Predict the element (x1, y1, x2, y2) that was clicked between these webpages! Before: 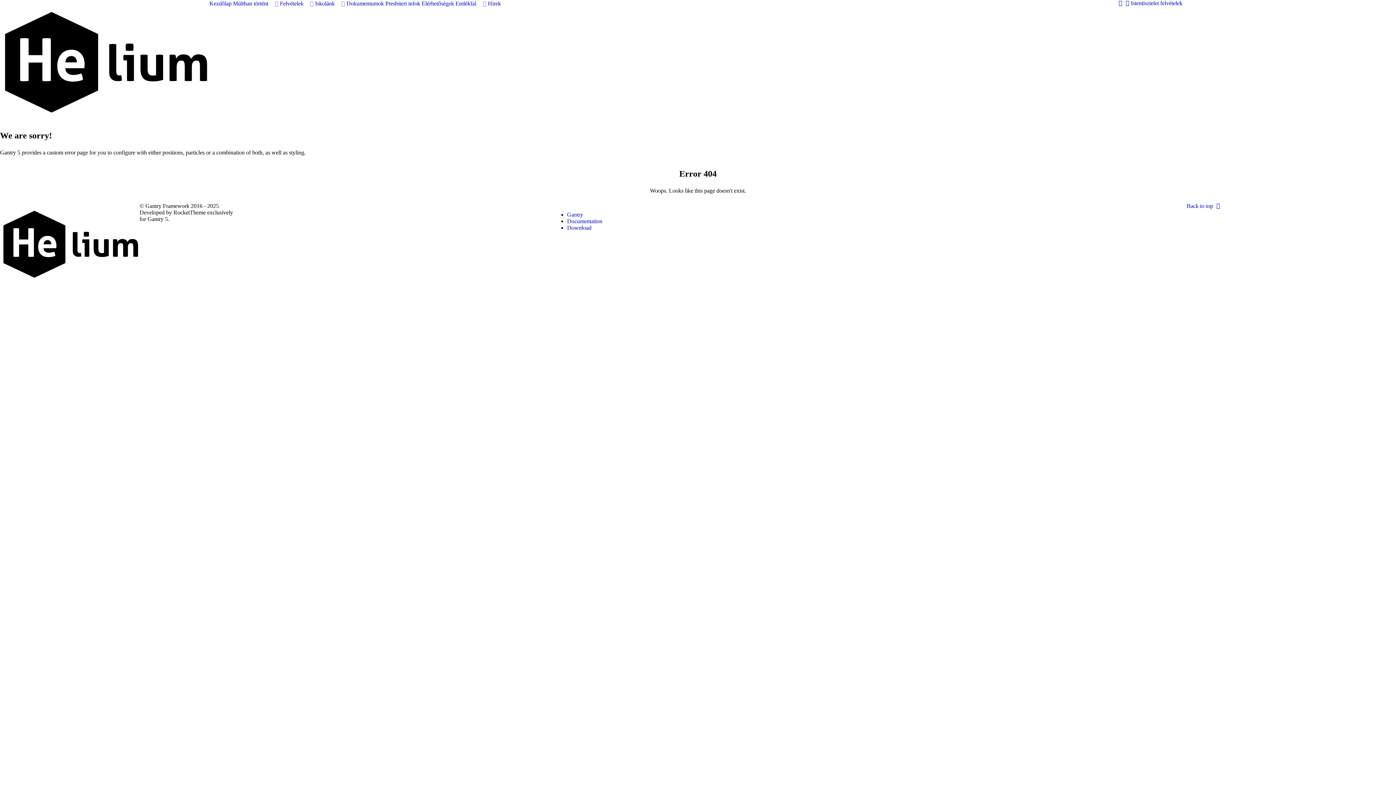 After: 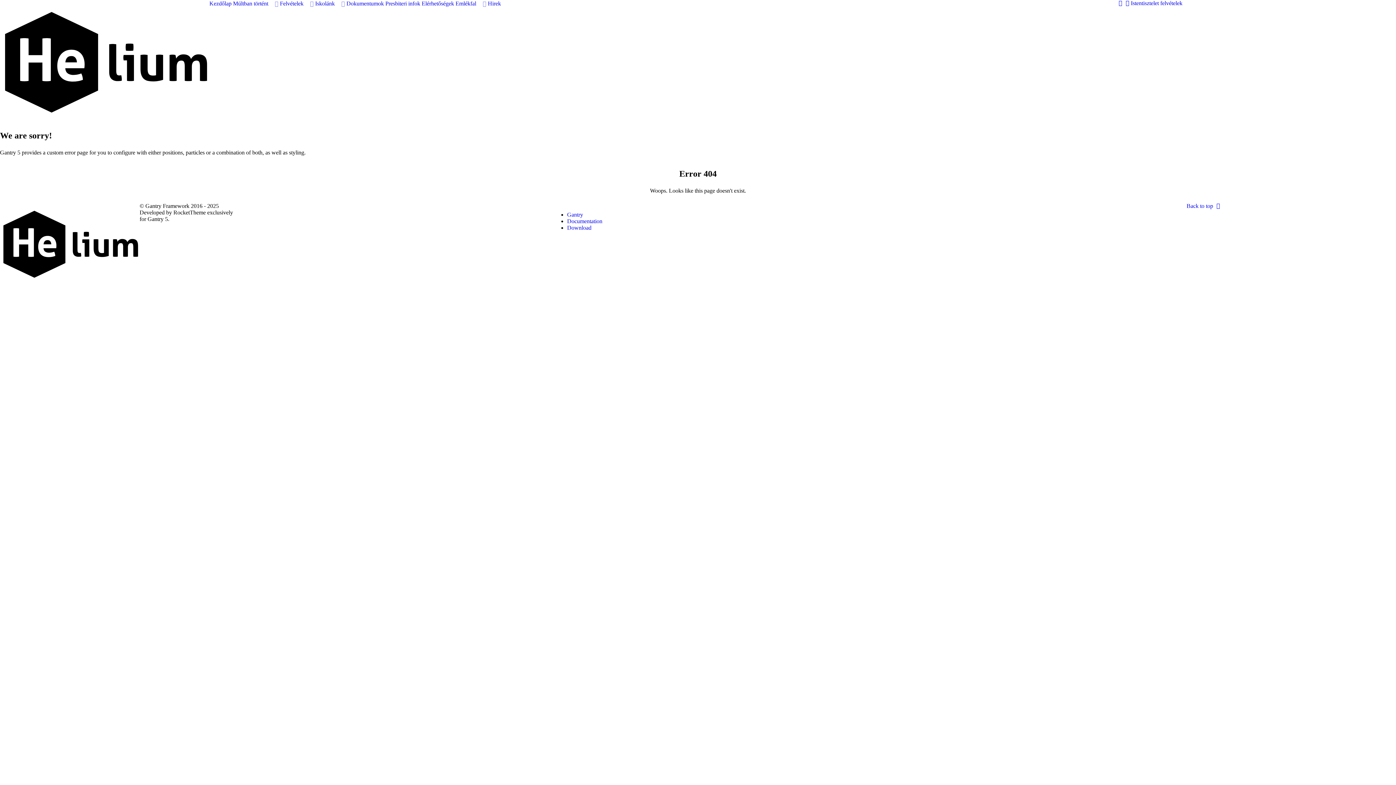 Action: label: Gantry bbox: (567, 211, 583, 217)